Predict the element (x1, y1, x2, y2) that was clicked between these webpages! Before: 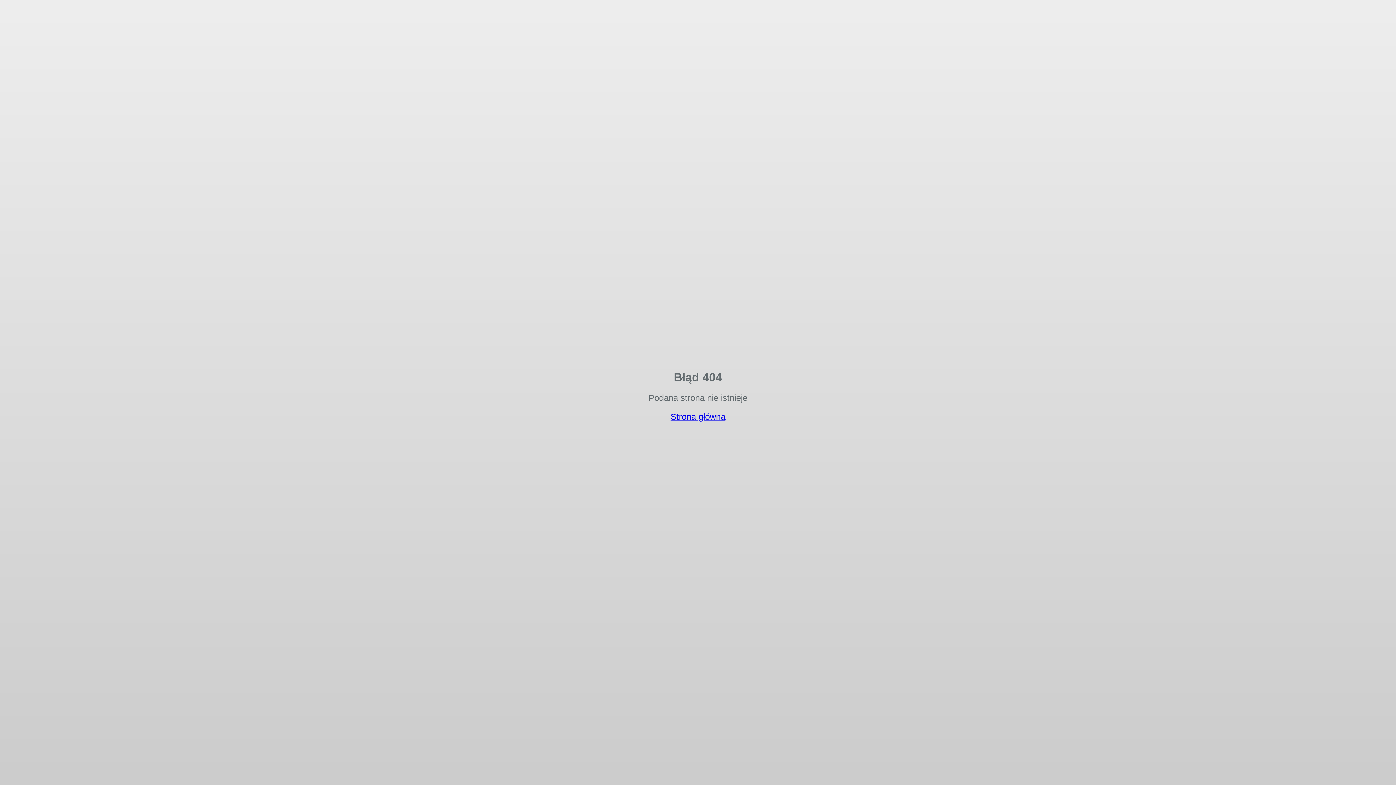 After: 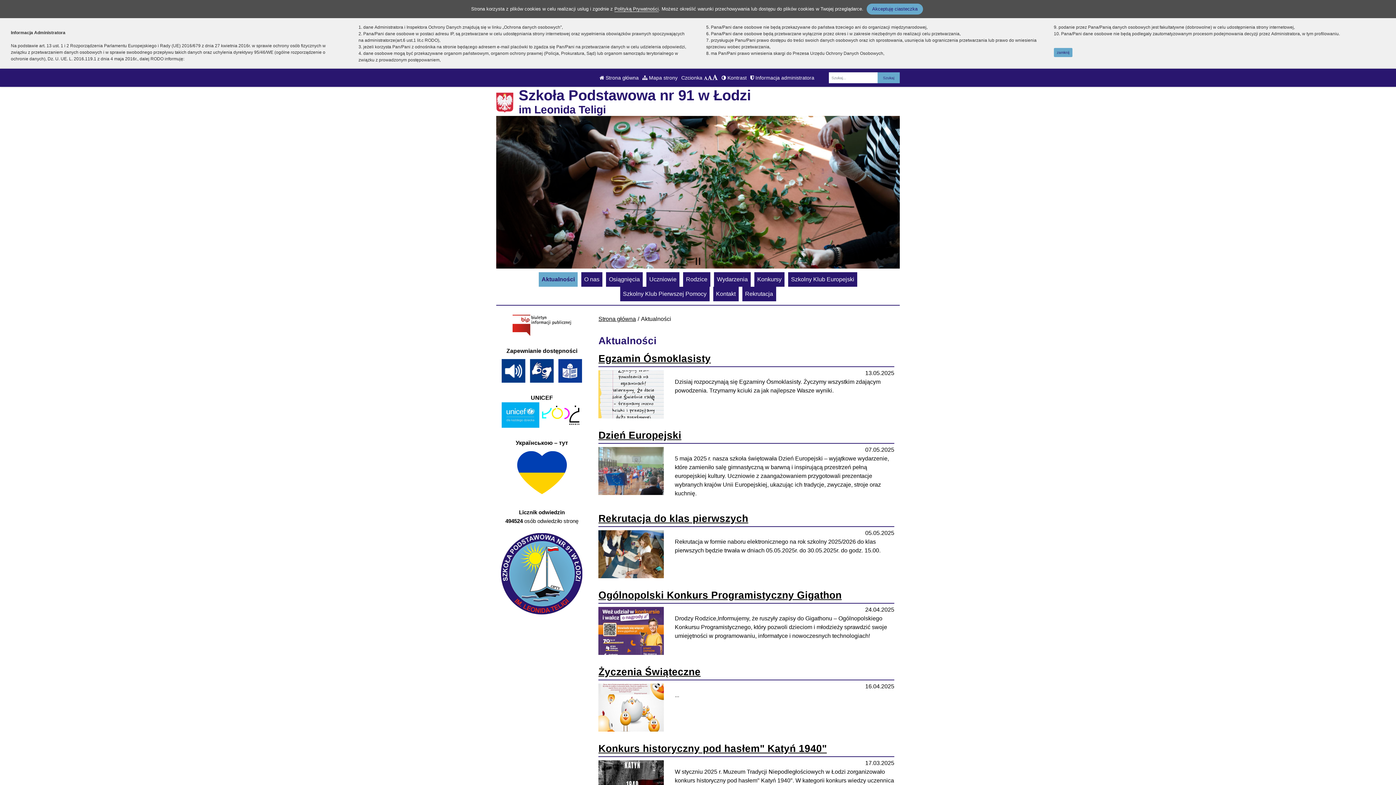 Action: label: Strona główna bbox: (670, 412, 725, 421)